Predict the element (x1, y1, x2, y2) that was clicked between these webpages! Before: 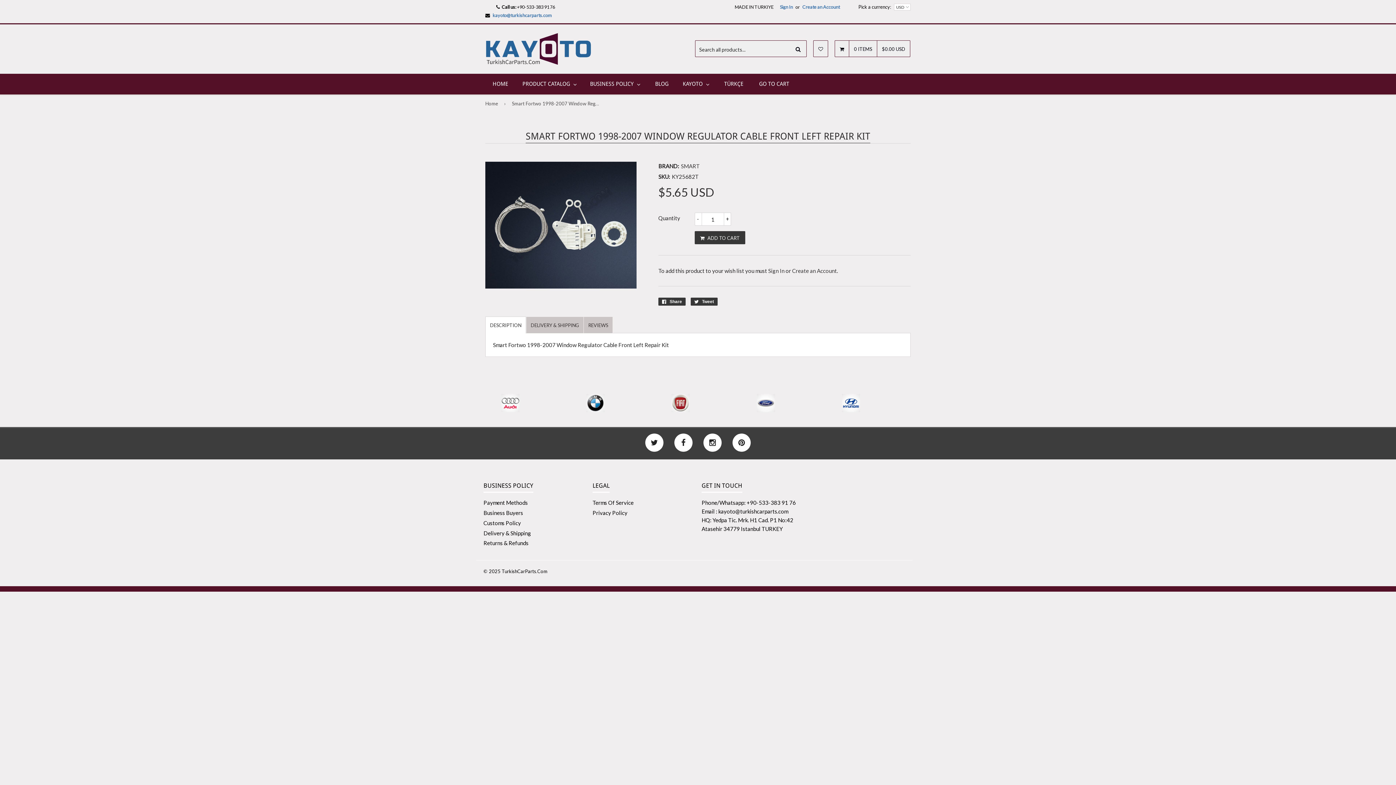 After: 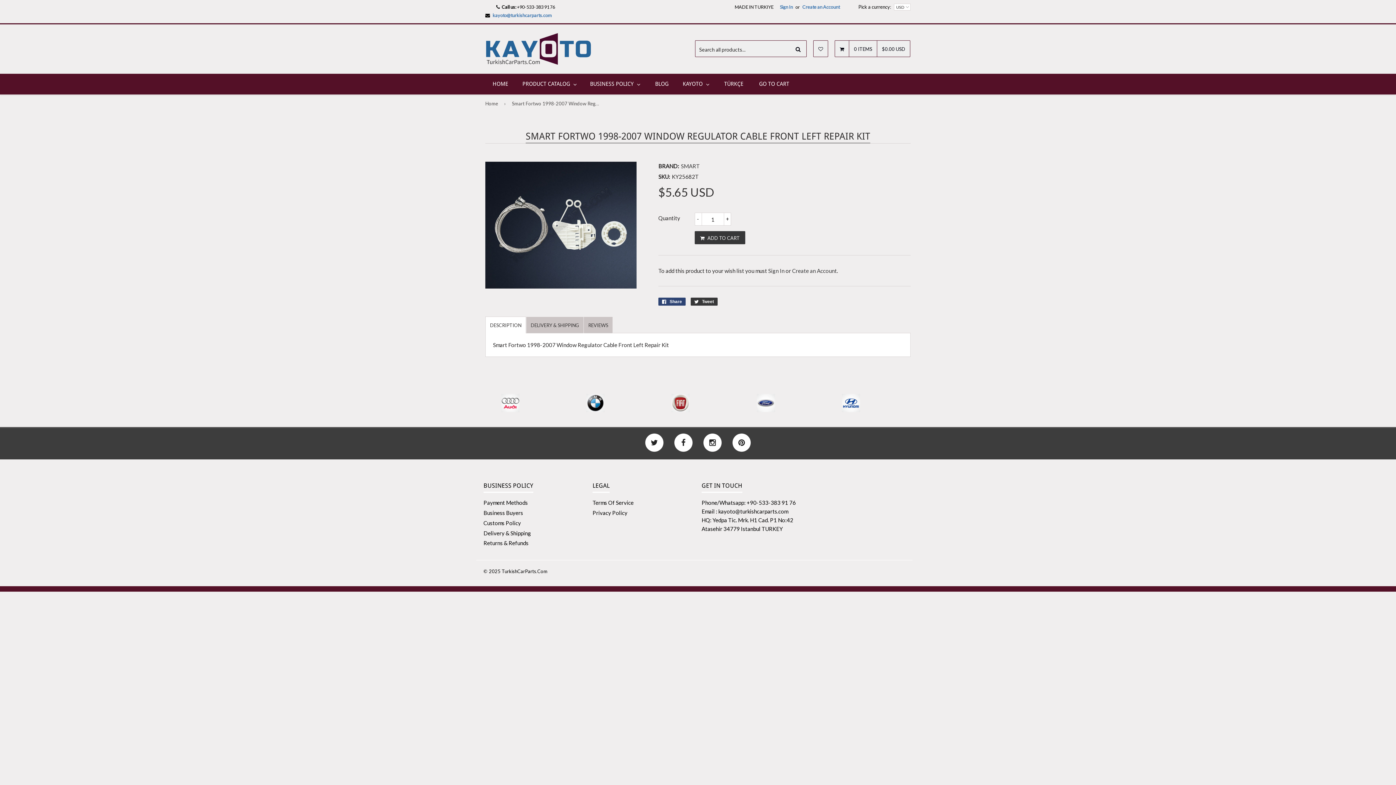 Action: bbox: (658, 297, 685, 305) label:  Share